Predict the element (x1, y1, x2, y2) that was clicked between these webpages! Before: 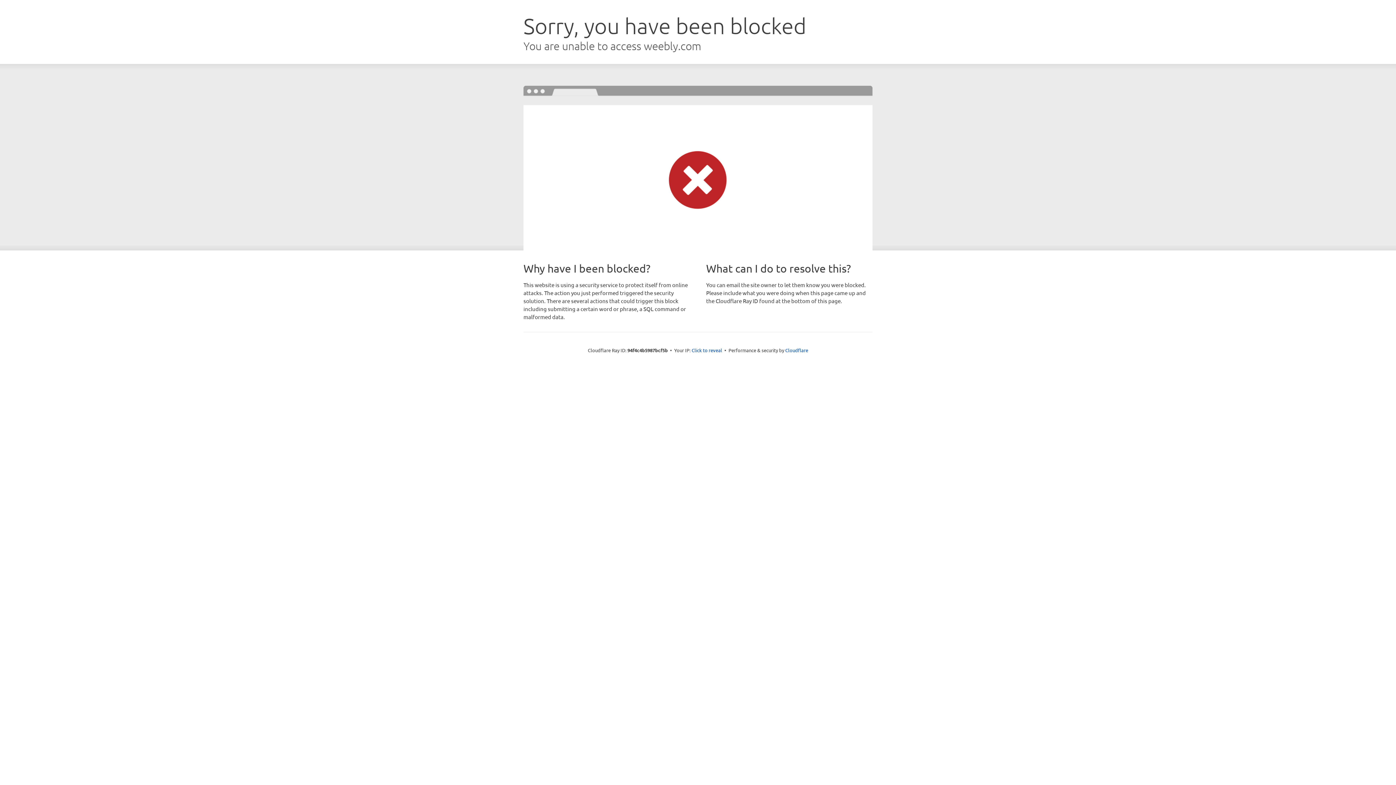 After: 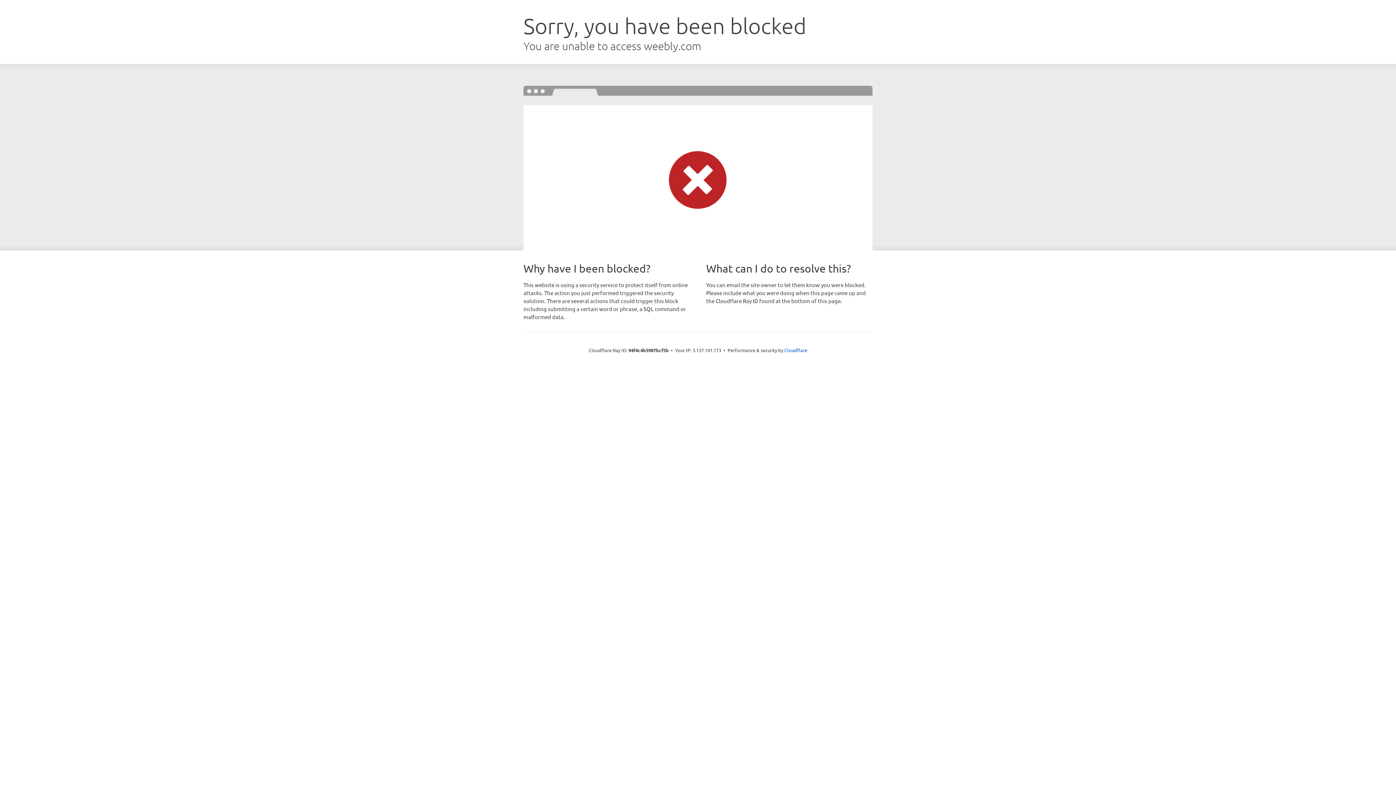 Action: label: Click to reveal bbox: (691, 346, 722, 353)